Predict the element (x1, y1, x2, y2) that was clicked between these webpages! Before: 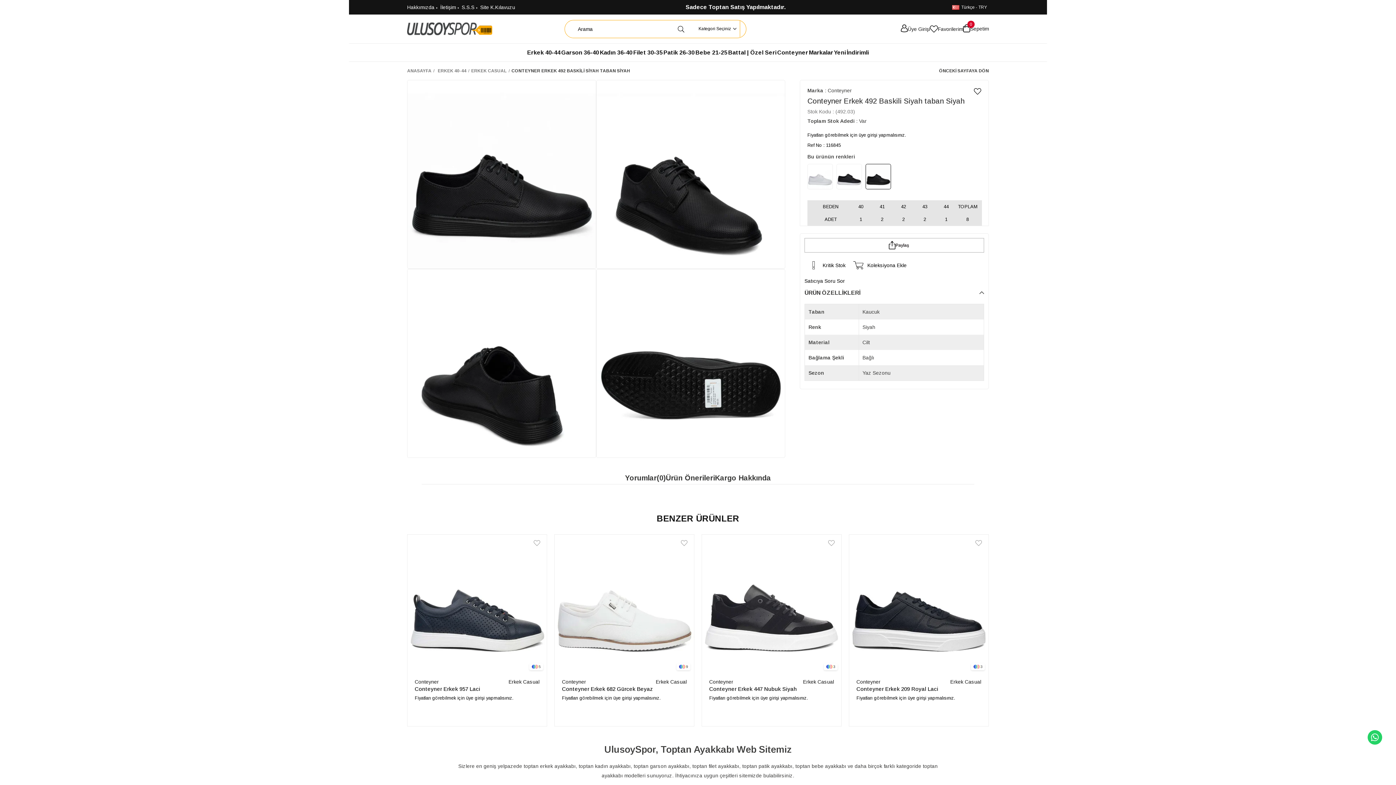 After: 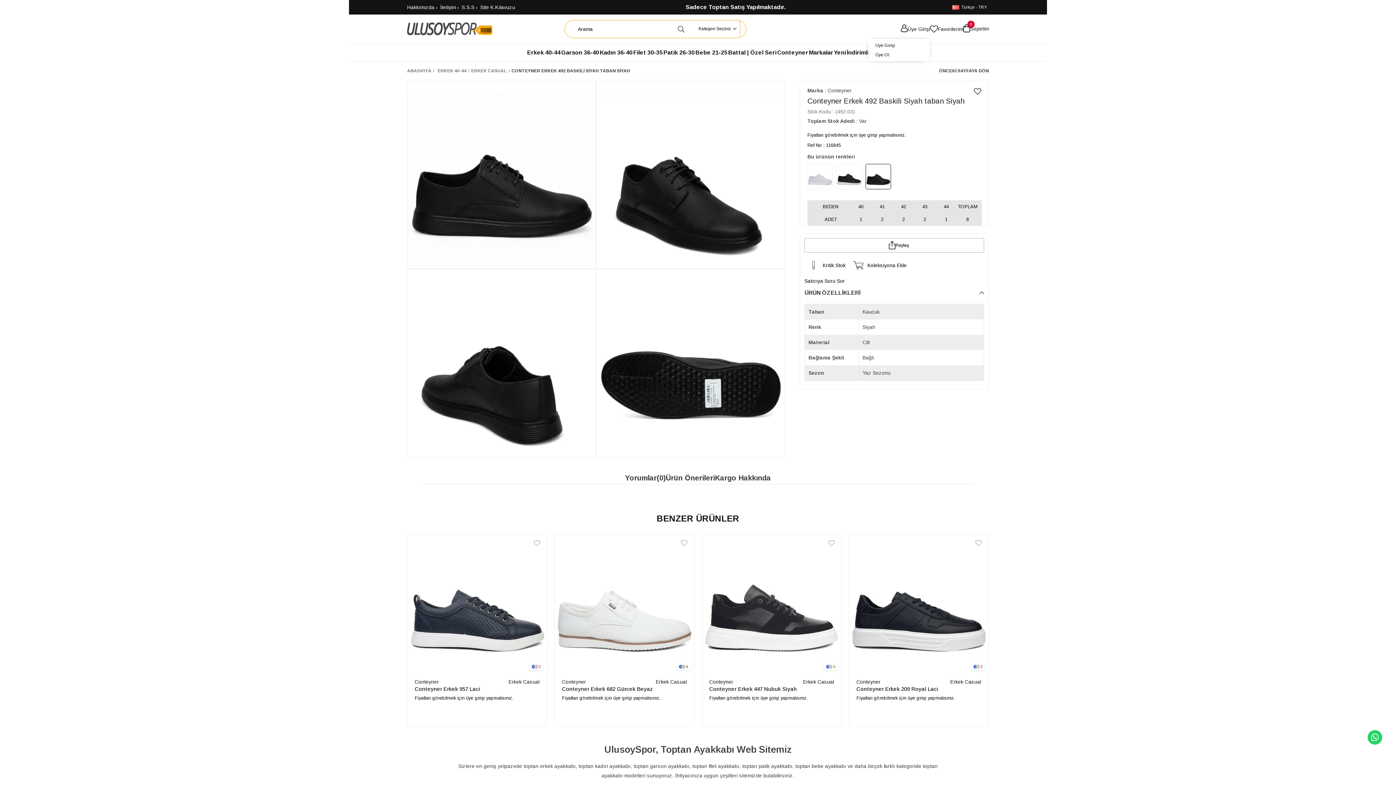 Action: label: Üye Girişi bbox: (901, 24, 930, 33)